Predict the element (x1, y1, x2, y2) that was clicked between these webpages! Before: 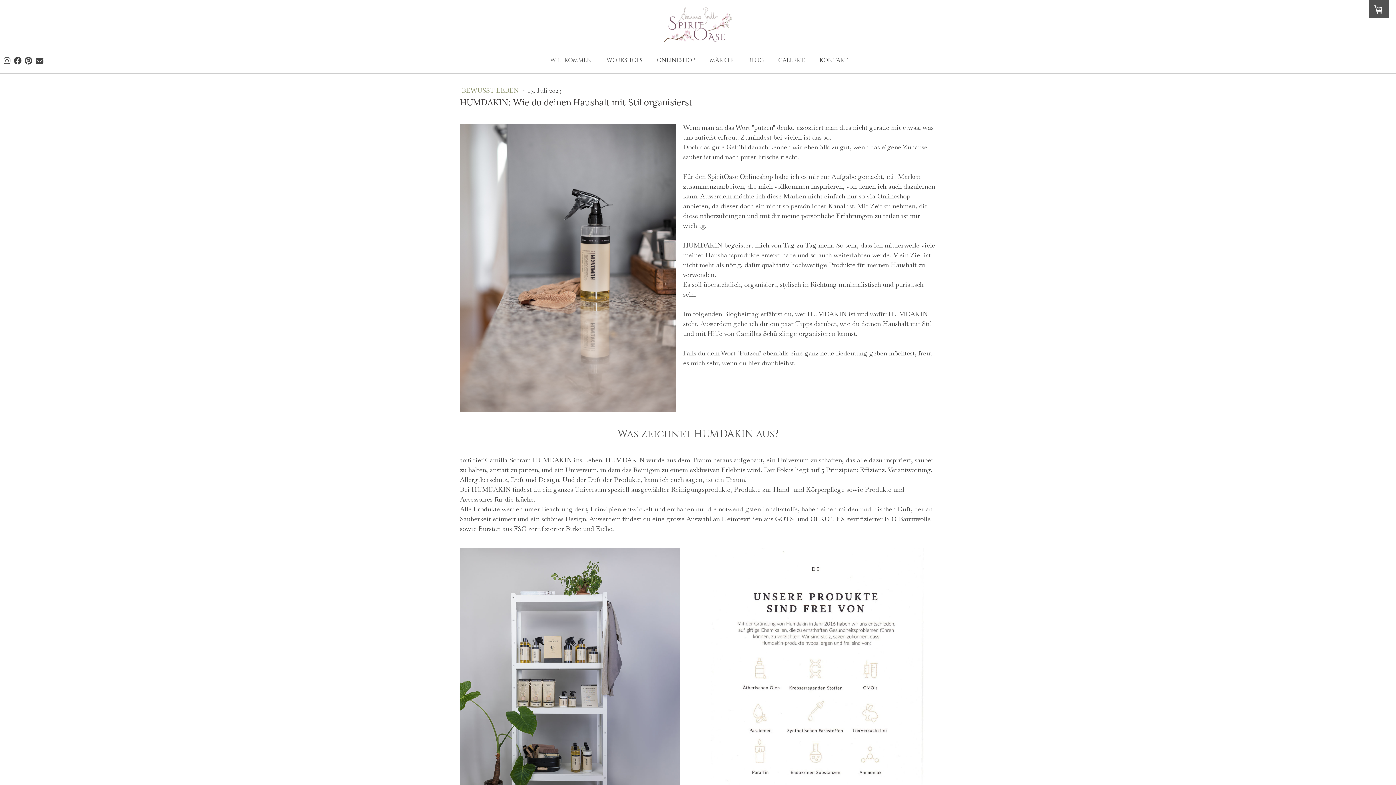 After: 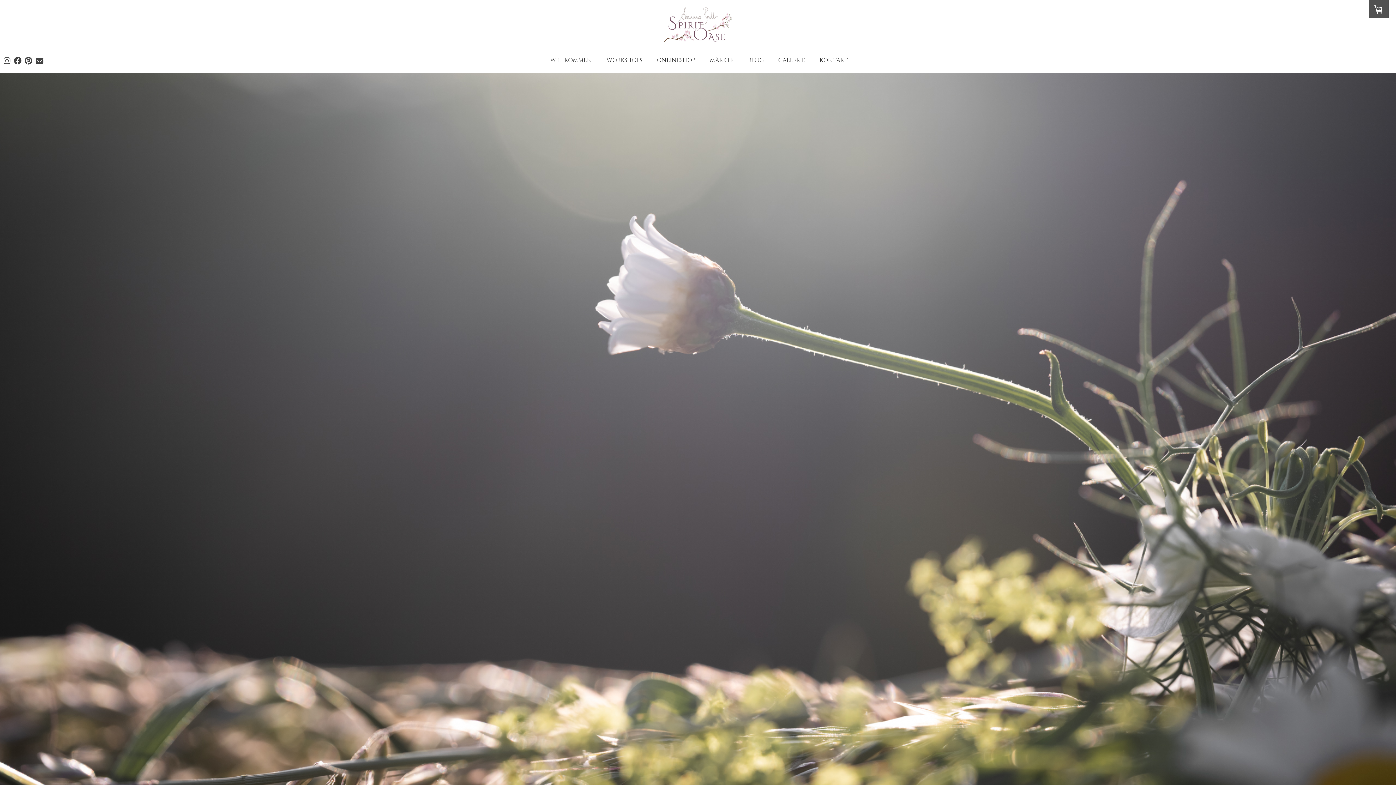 Action: bbox: (772, 53, 810, 68) label: GALLERIE